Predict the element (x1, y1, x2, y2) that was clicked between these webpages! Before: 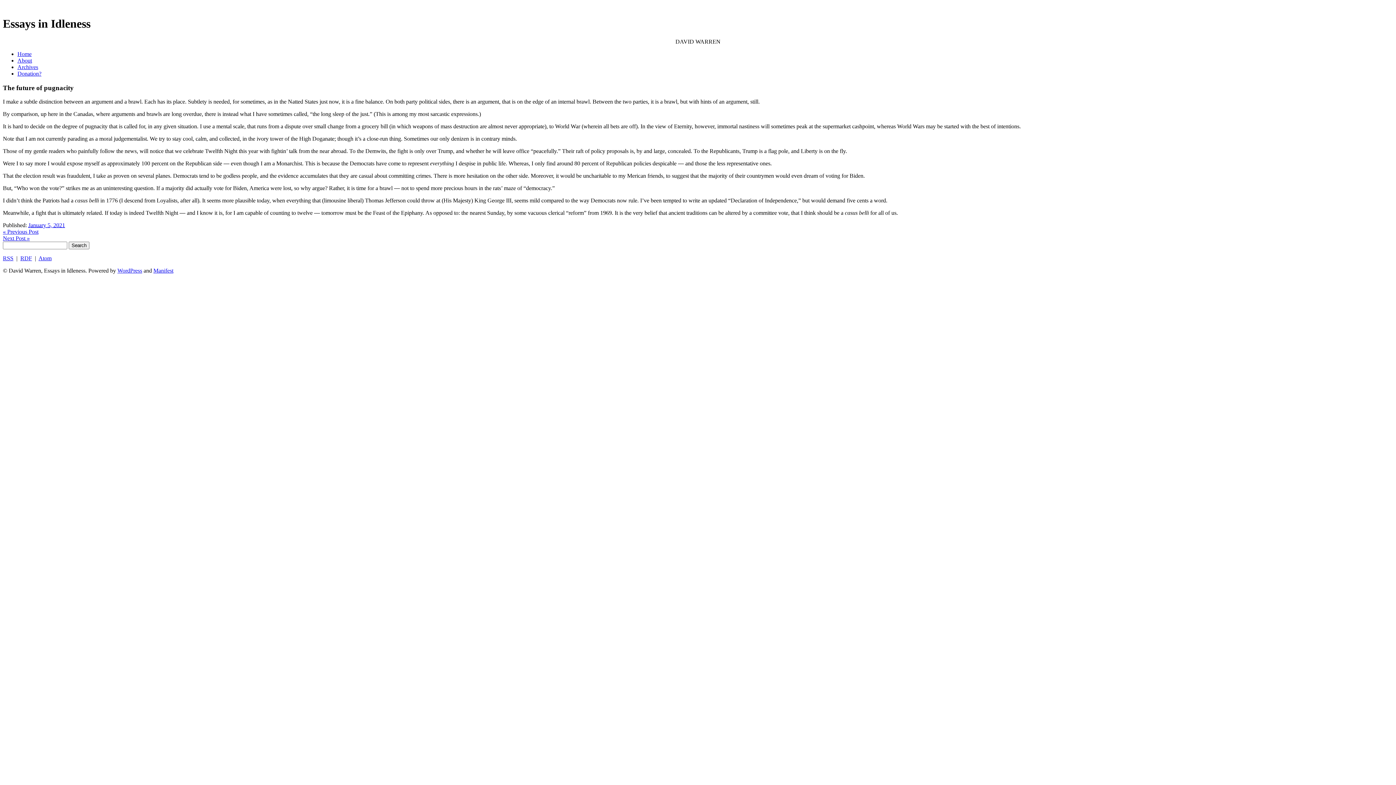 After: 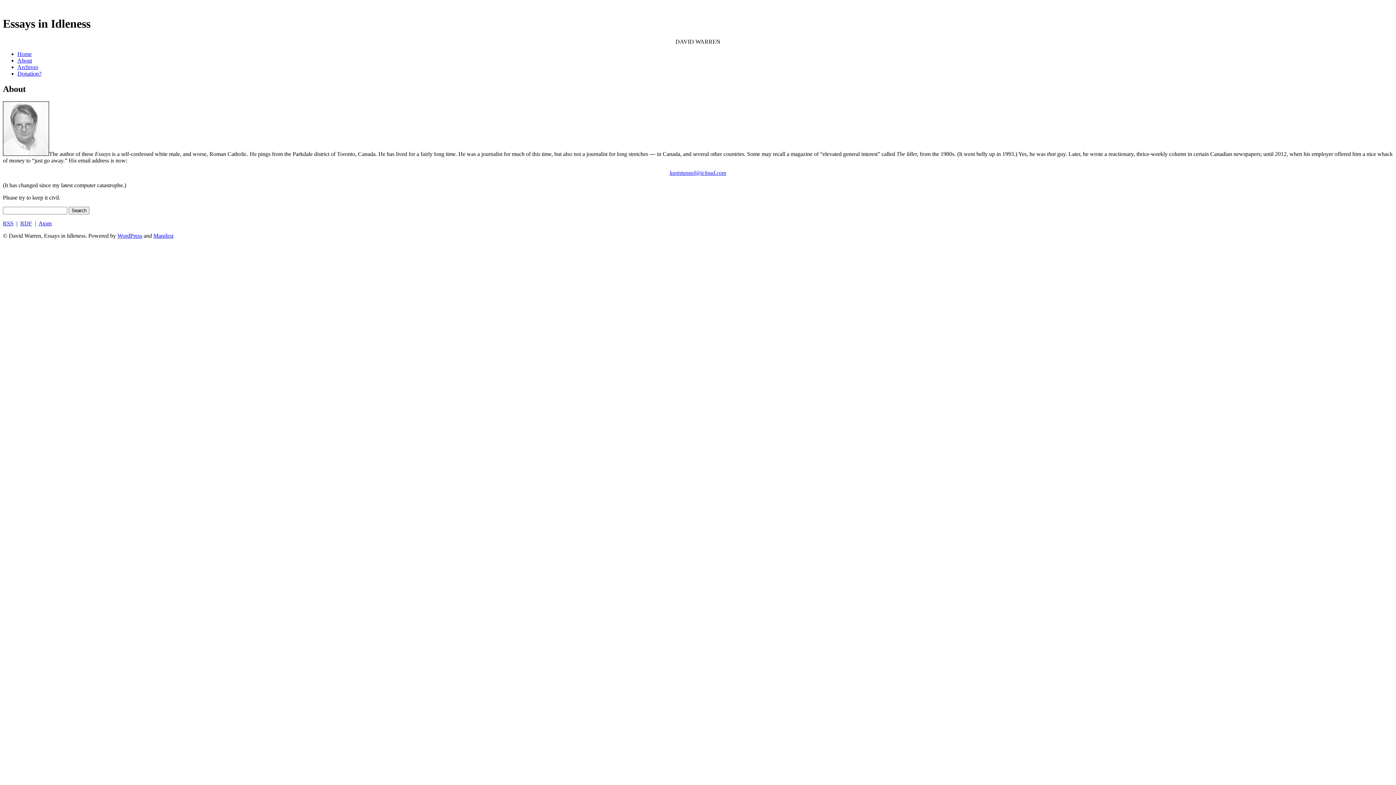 Action: label: About bbox: (17, 57, 32, 63)